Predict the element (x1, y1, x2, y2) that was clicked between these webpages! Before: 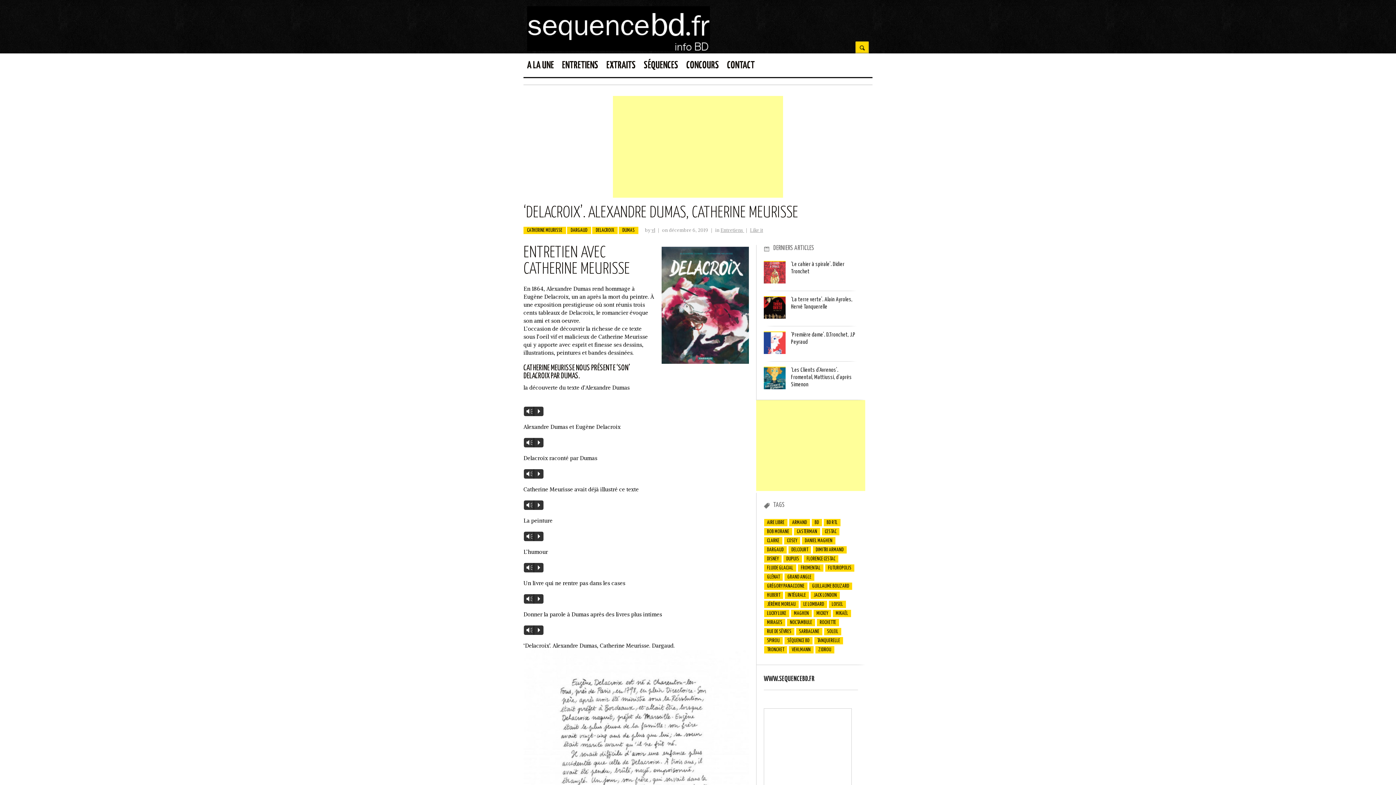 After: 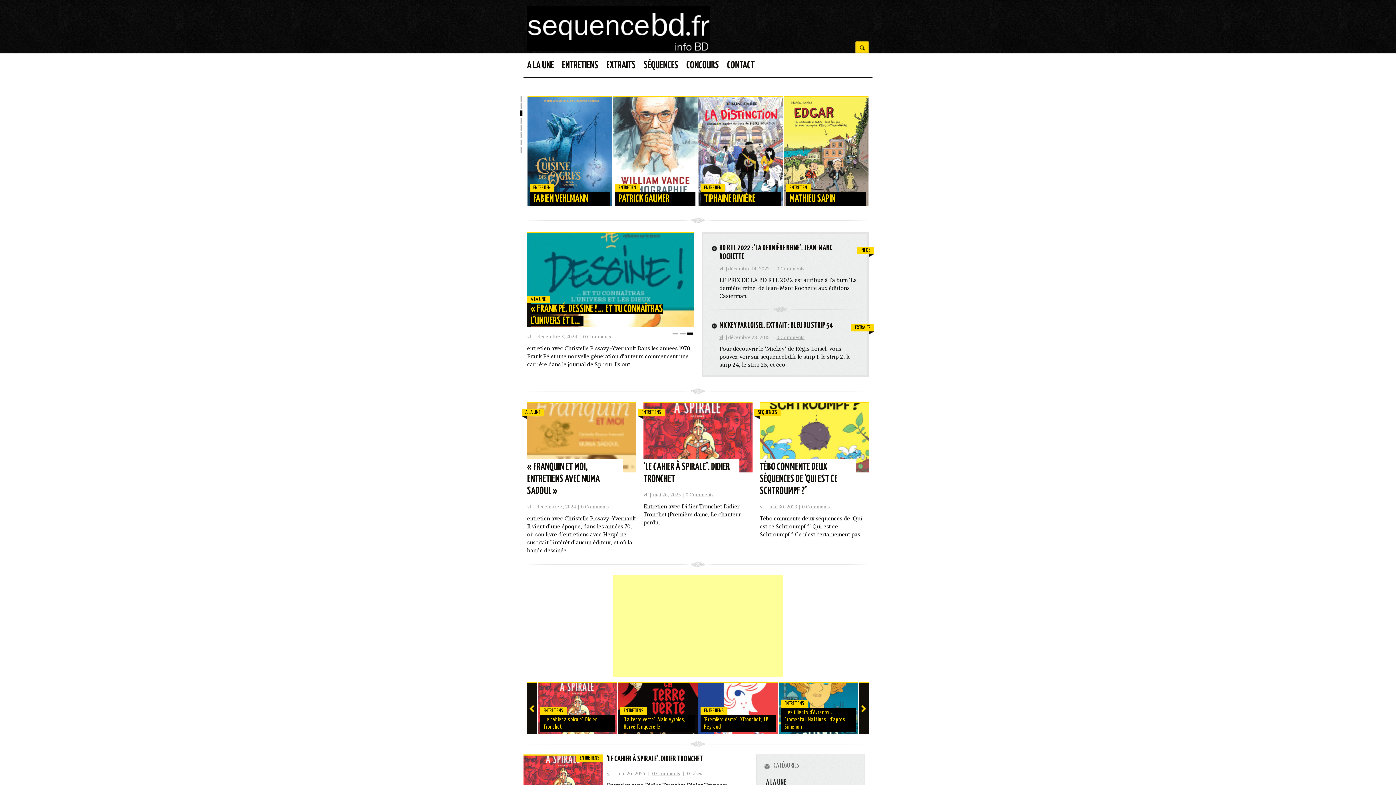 Action: bbox: (527, 45, 710, 52)